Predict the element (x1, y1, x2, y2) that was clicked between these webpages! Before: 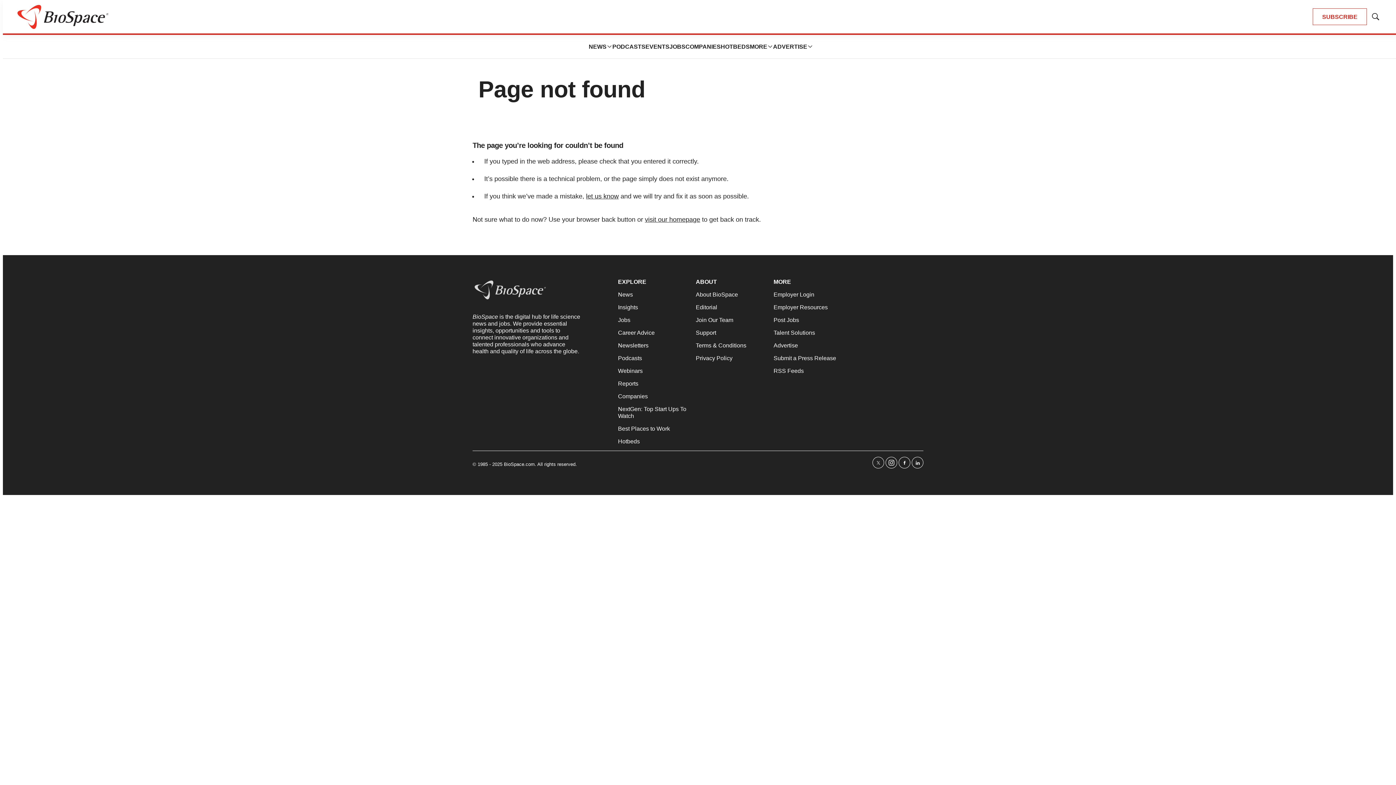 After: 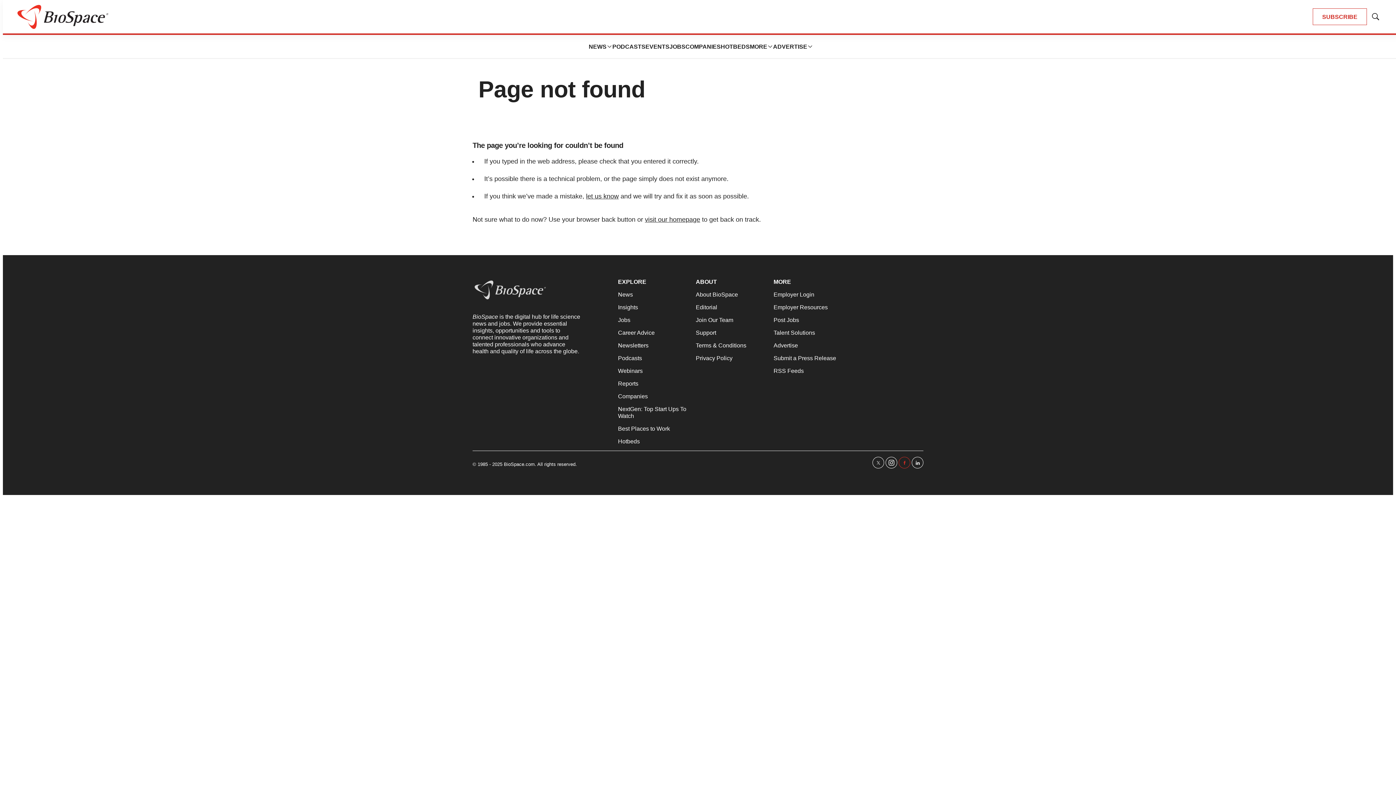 Action: label: facebook bbox: (898, 457, 910, 468)